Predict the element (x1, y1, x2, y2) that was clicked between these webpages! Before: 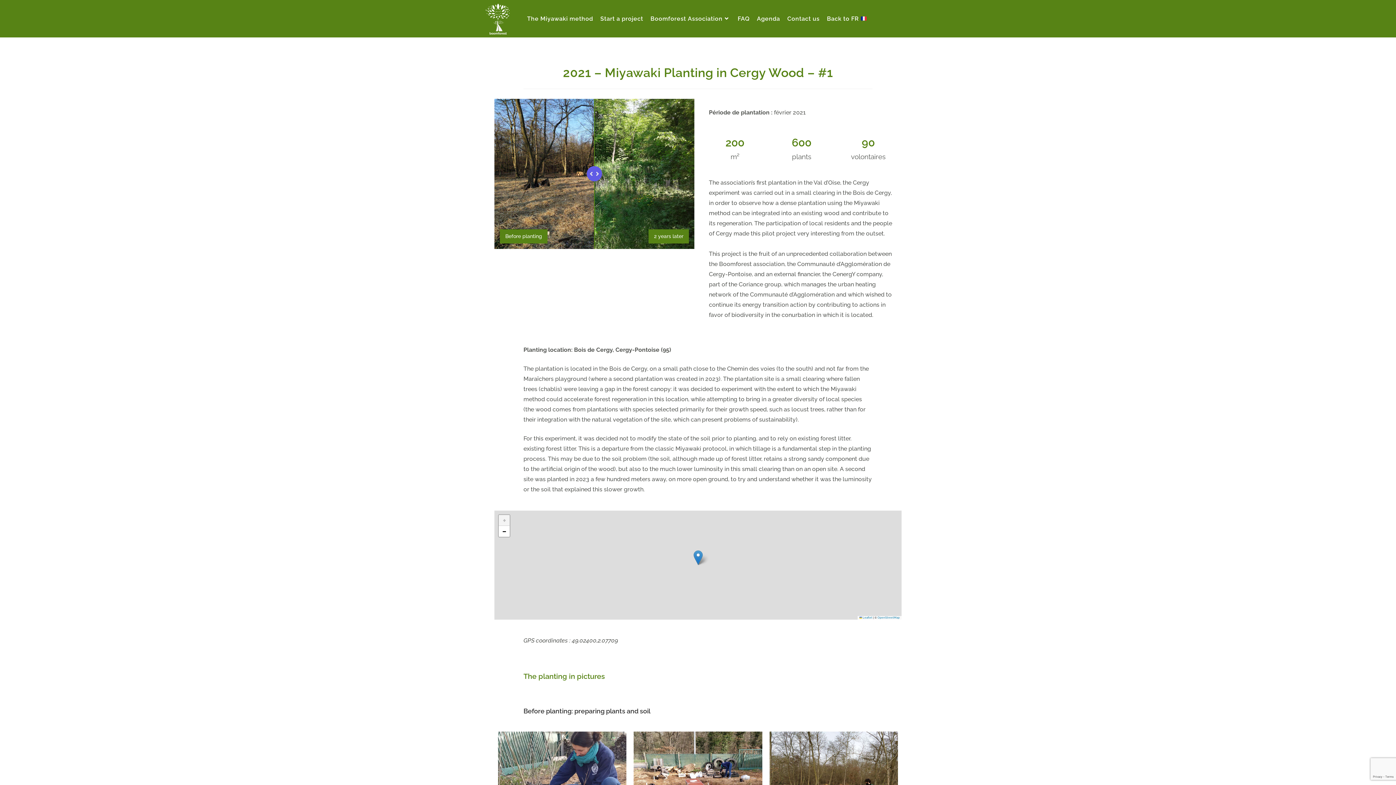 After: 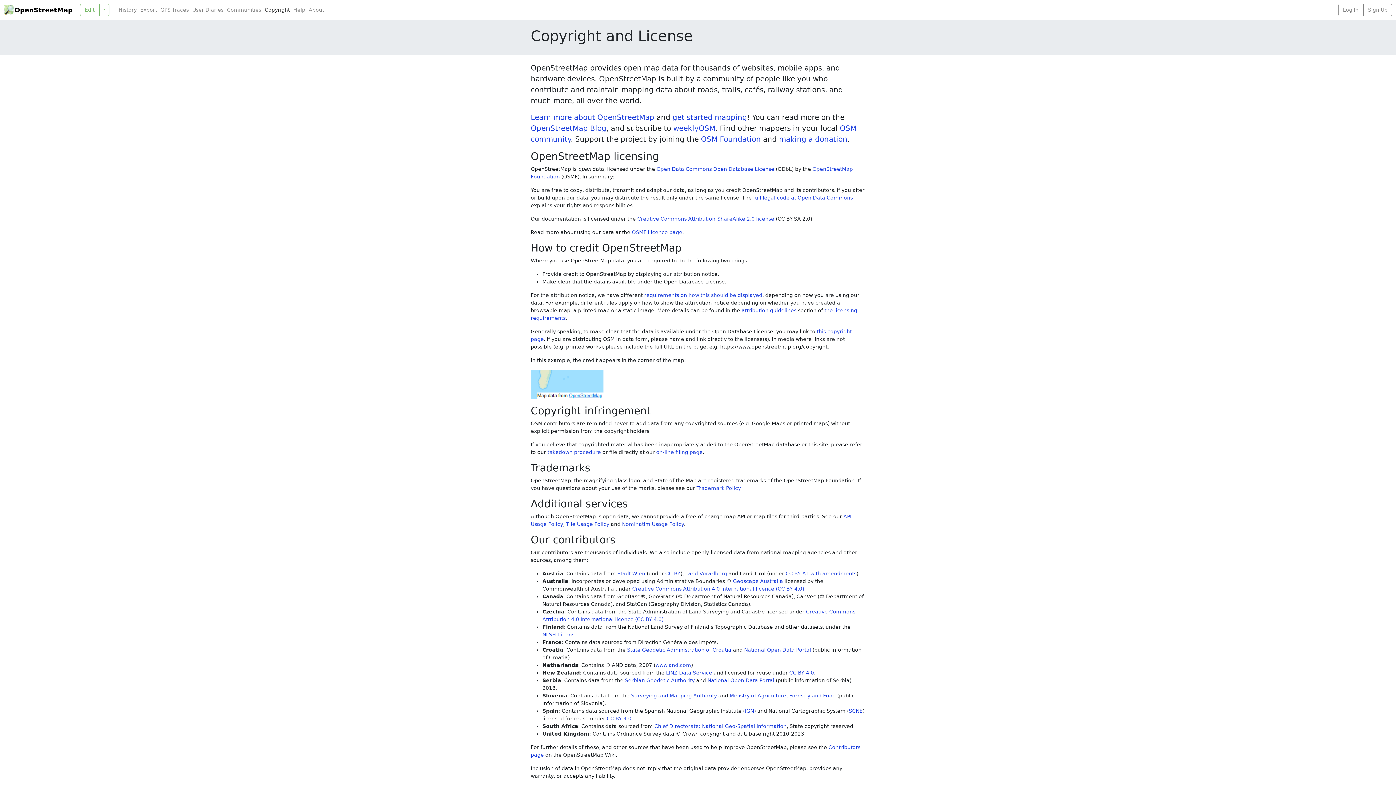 Action: bbox: (877, 616, 900, 619) label: OpenStreetMap